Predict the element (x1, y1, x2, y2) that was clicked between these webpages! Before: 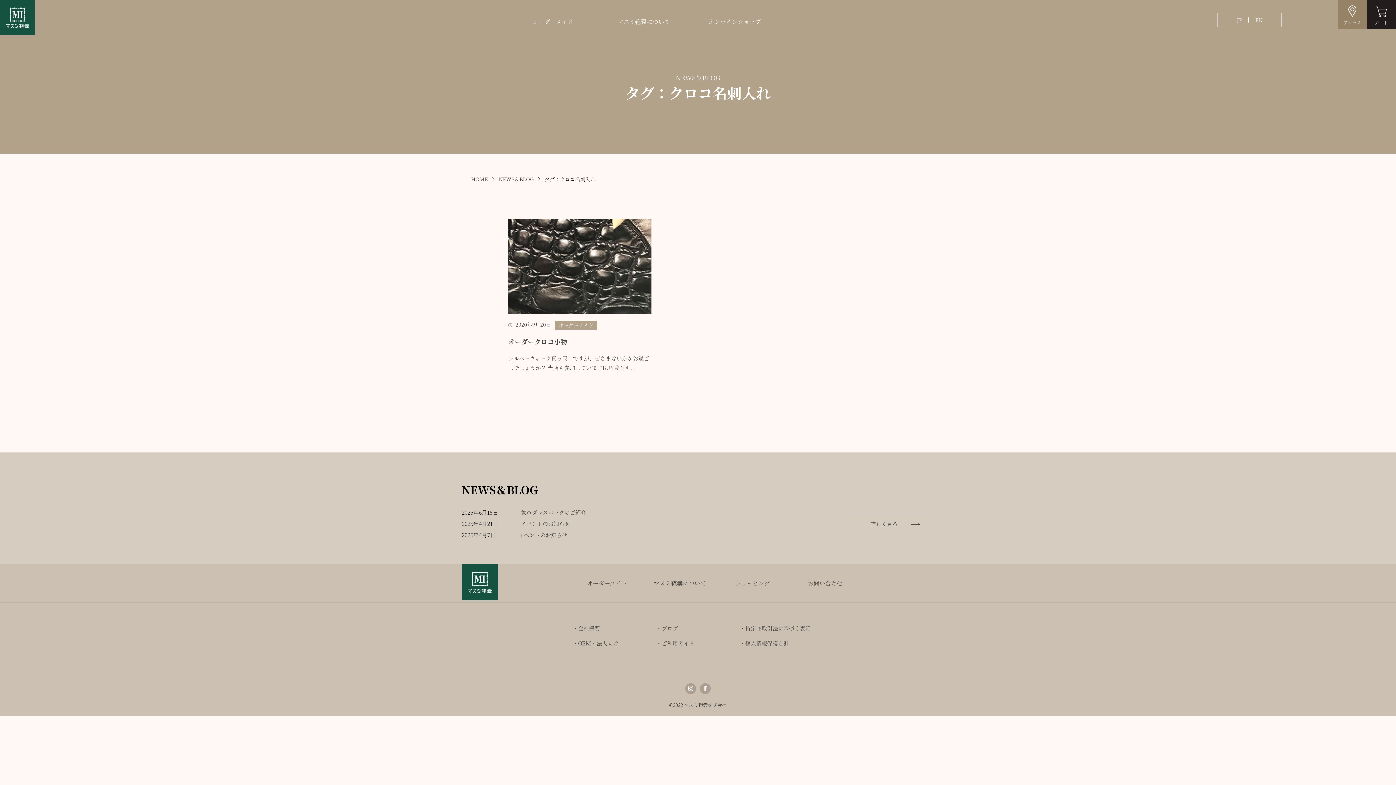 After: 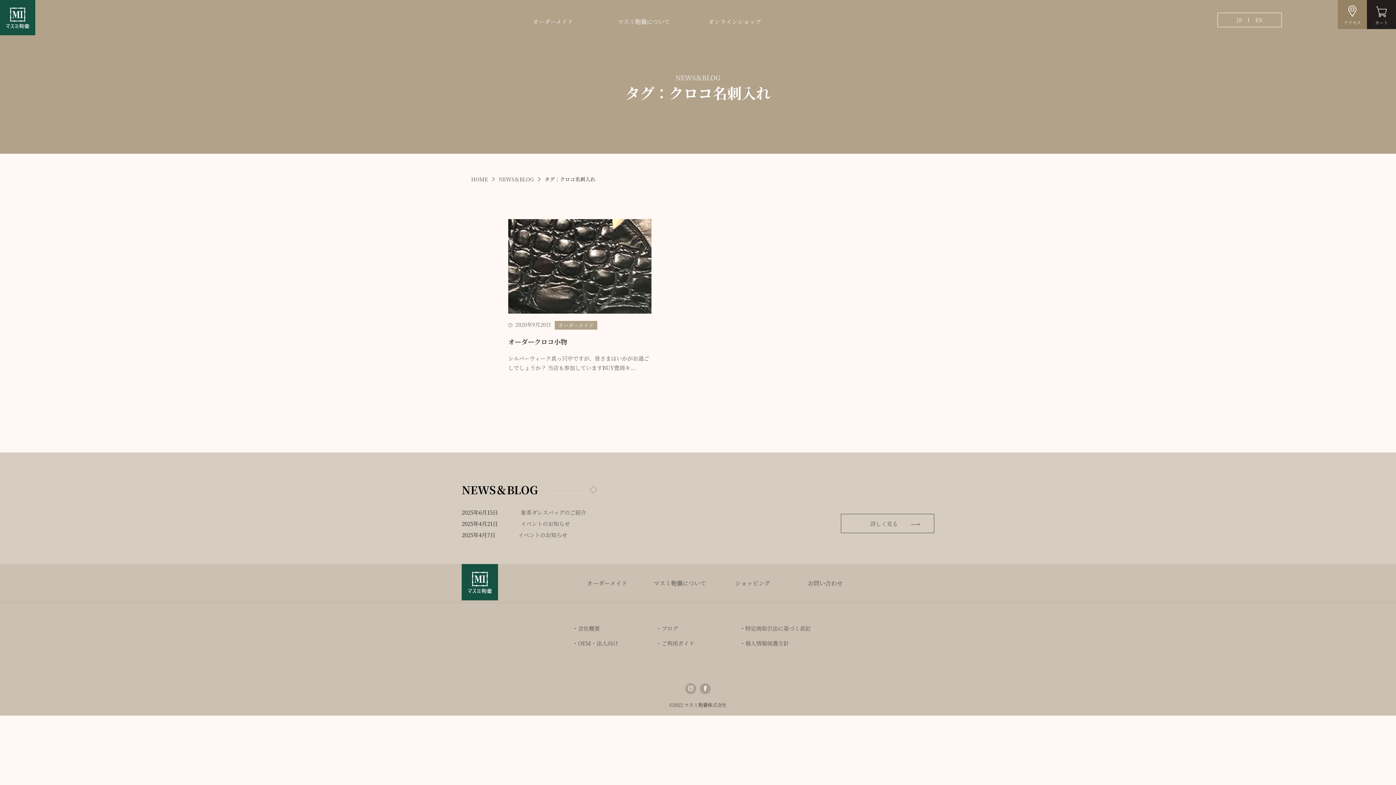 Action: bbox: (704, 685, 706, 693)